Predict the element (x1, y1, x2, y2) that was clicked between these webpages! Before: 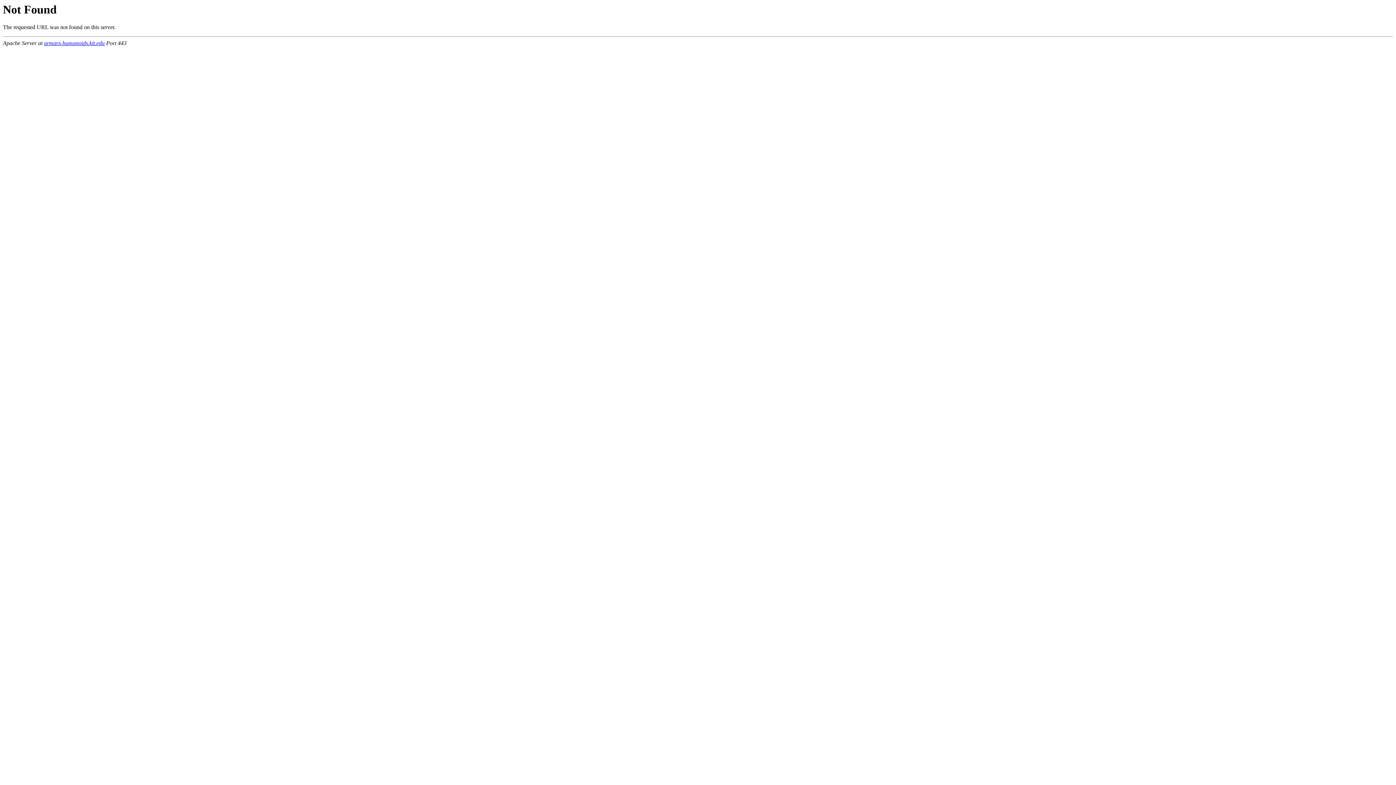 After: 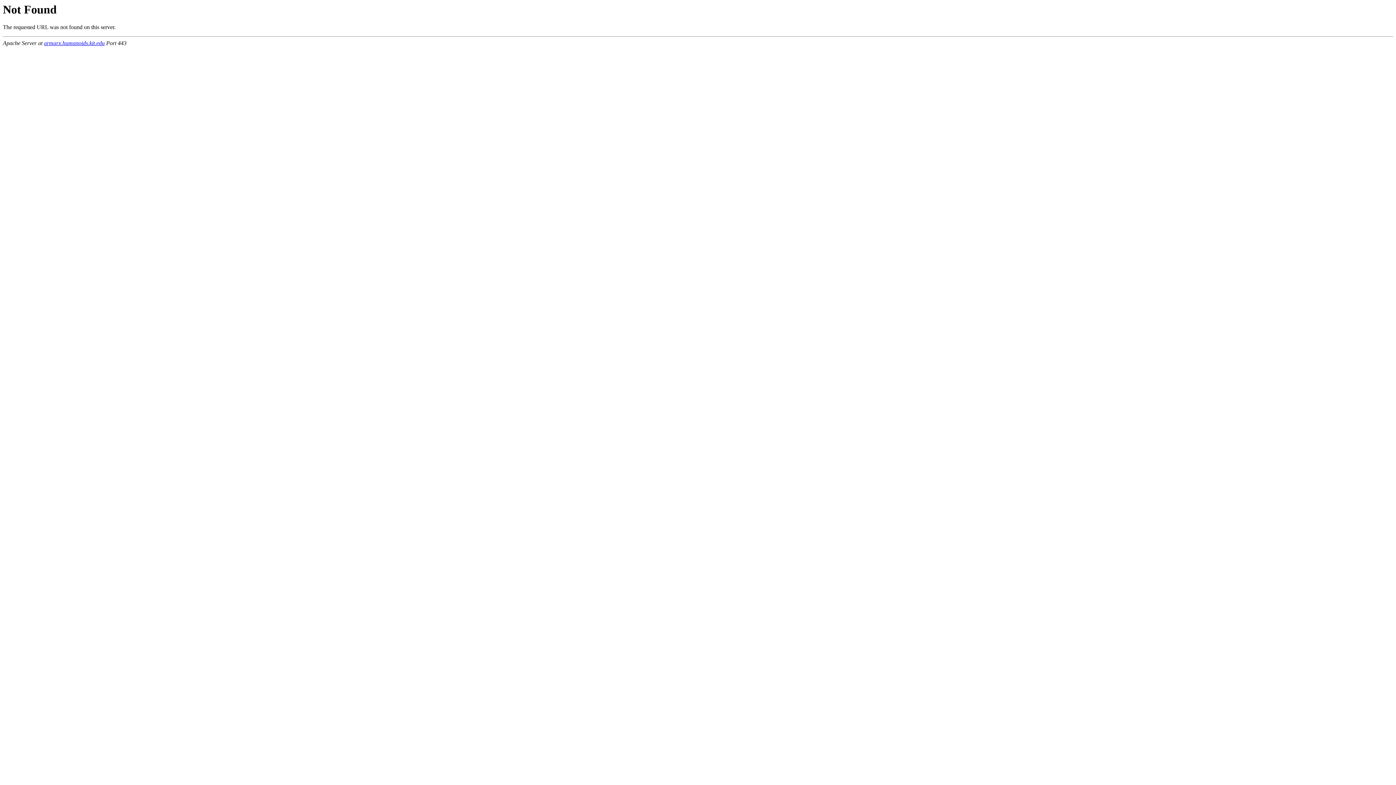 Action: label: armarx.humanoids.kit.edu bbox: (44, 40, 104, 46)